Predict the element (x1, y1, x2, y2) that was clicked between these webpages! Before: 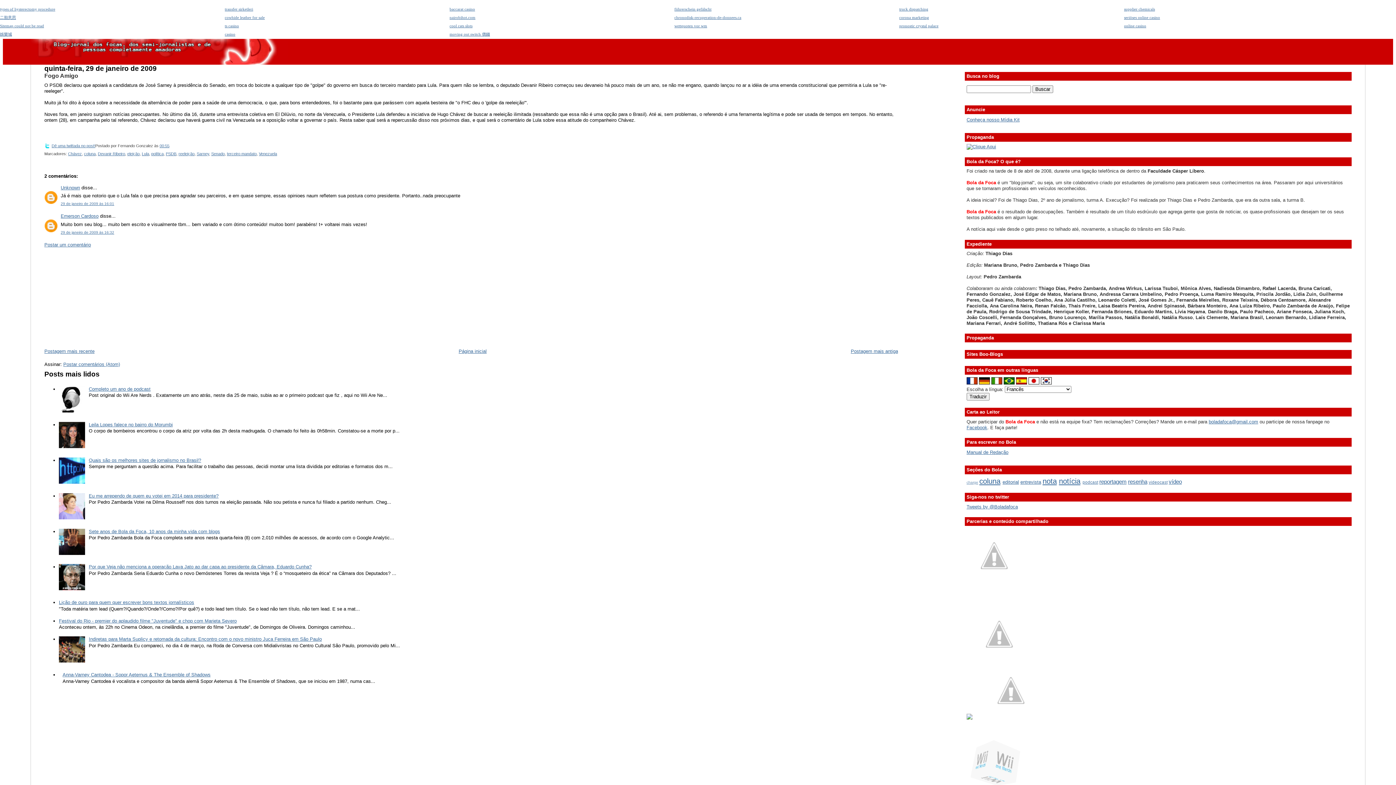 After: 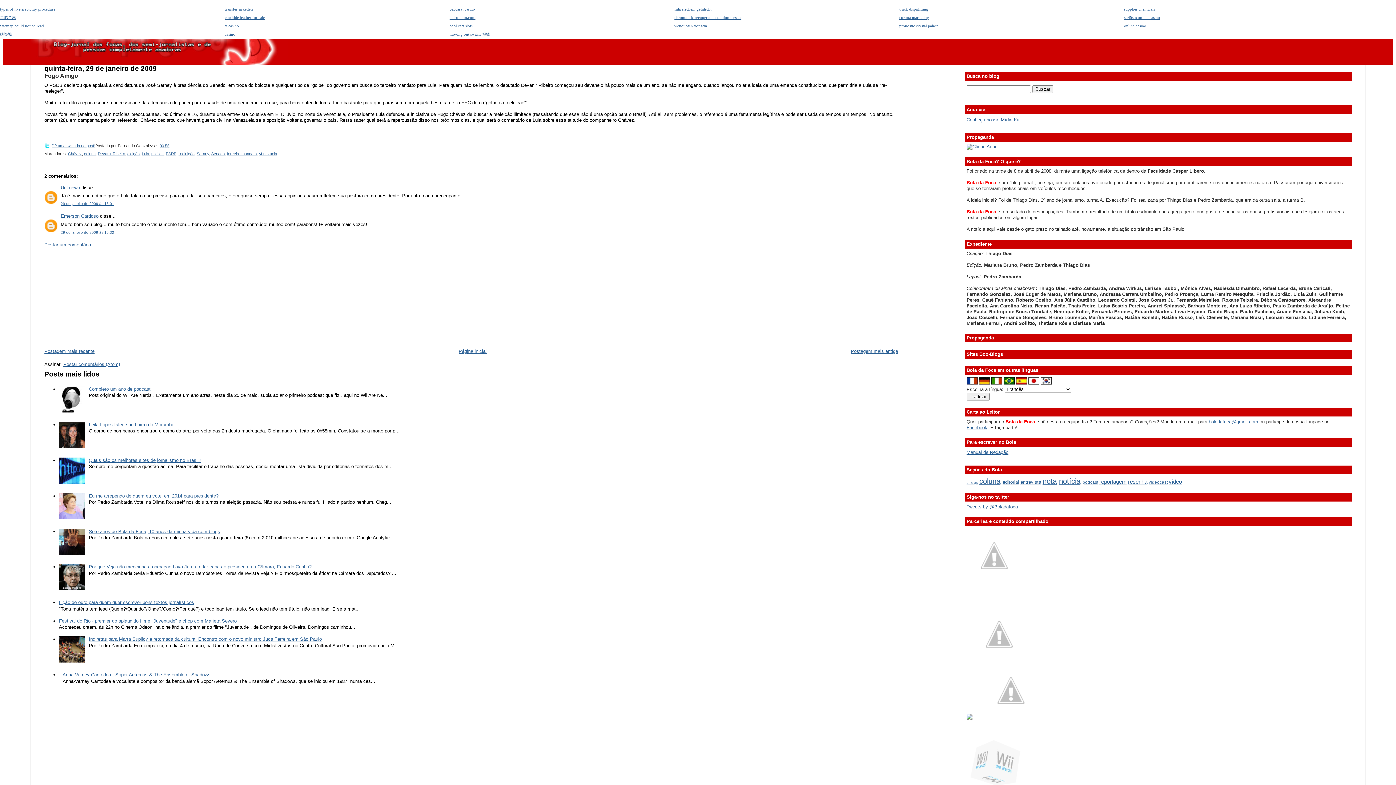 Action: bbox: (966, 144, 996, 149)